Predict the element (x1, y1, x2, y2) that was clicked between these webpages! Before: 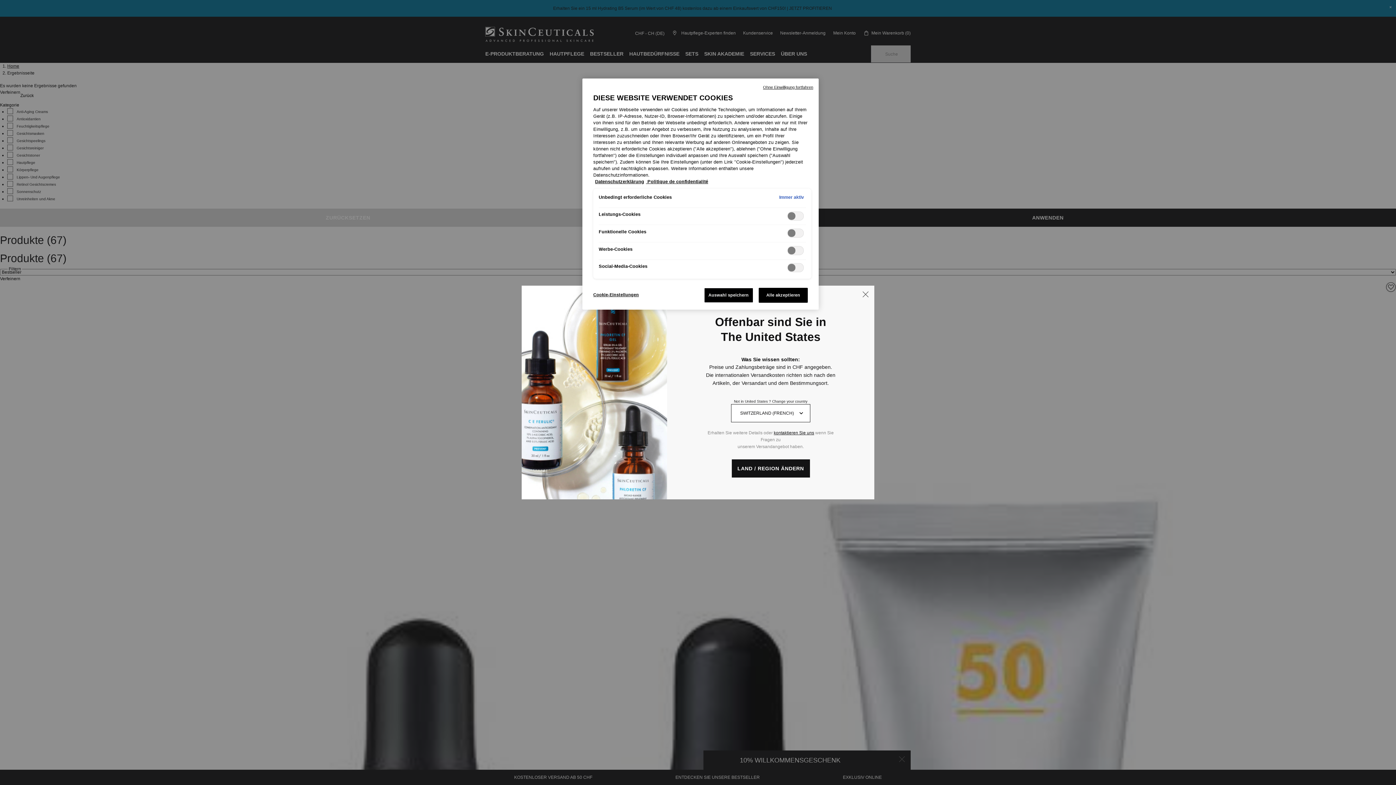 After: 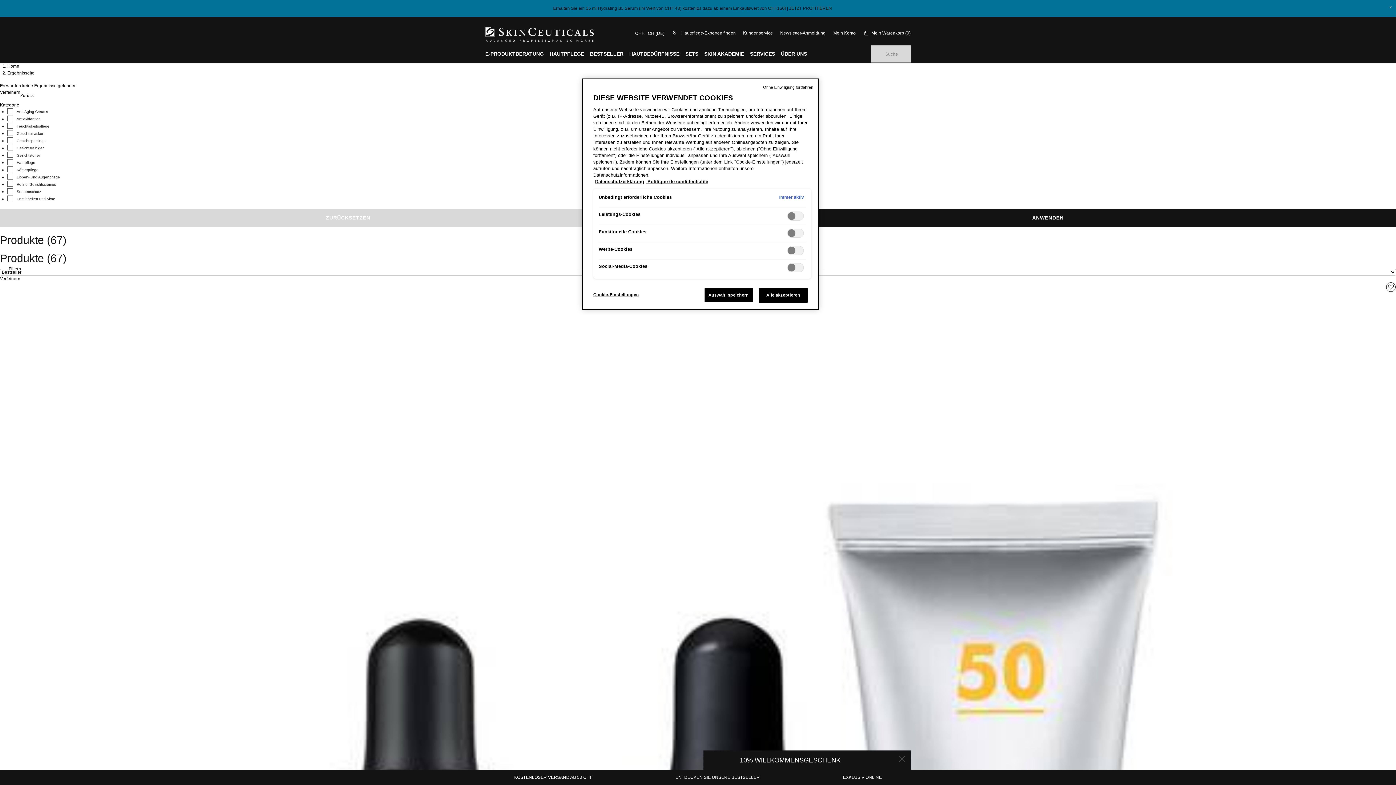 Action: label: Close bbox: (862, 202, 868, 208)